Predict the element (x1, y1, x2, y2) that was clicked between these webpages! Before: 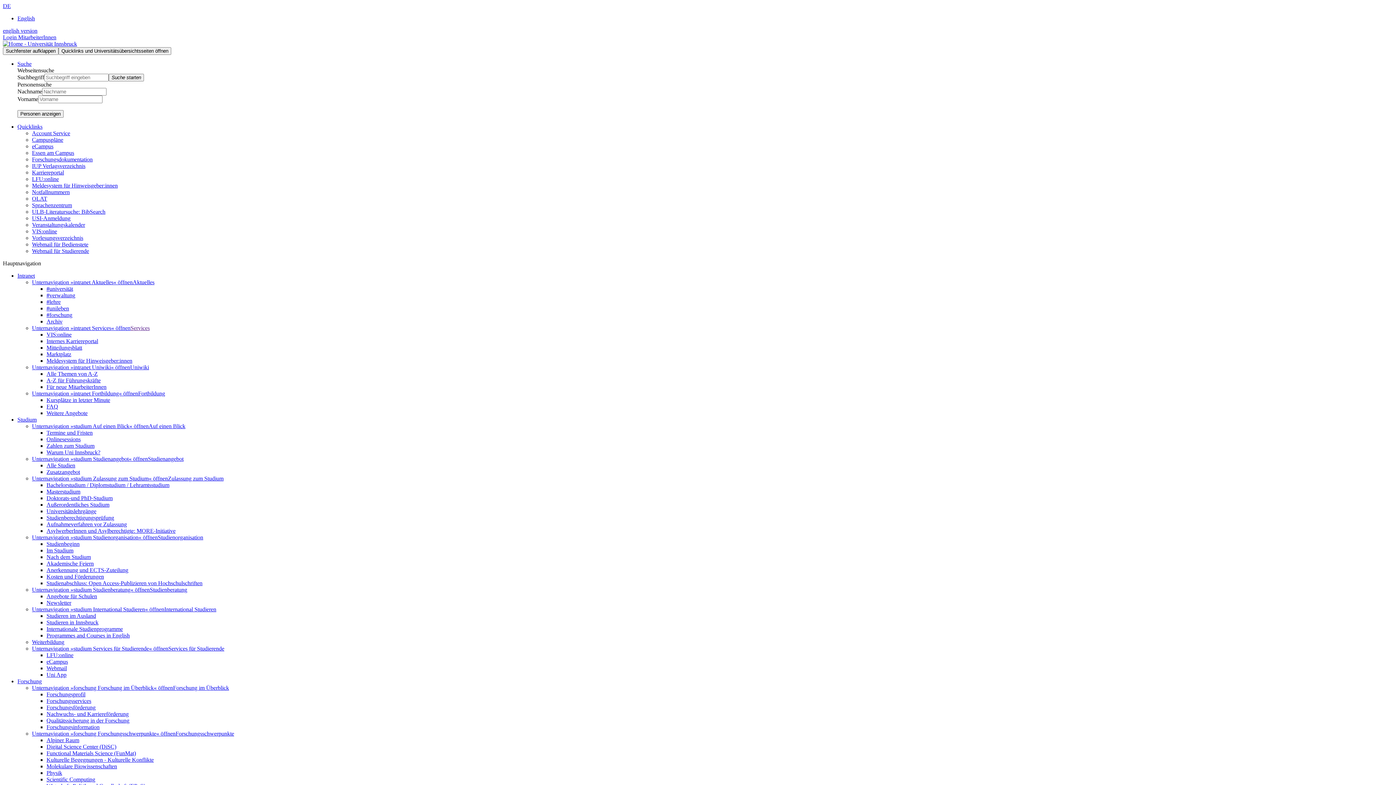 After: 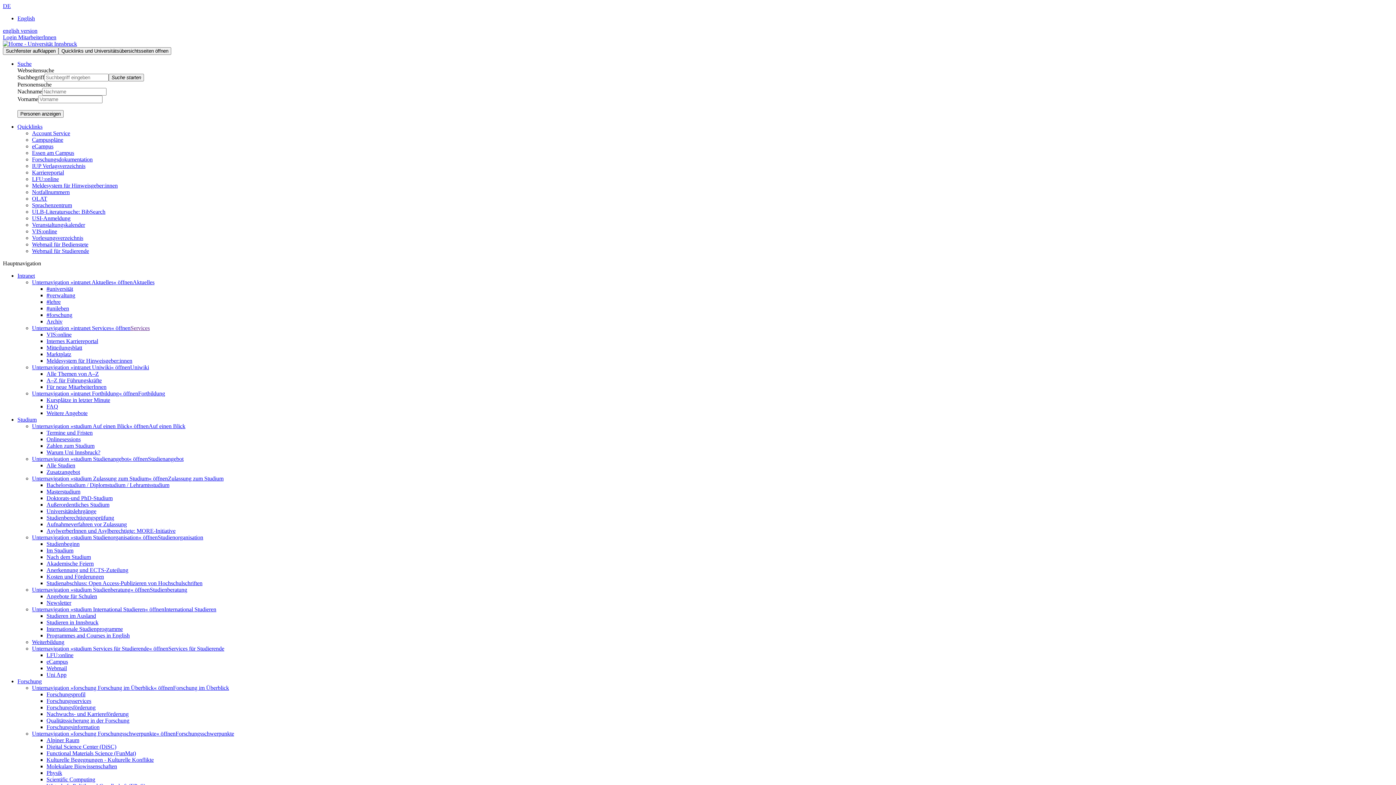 Action: label: Studienorganisation bbox: (157, 534, 203, 540)